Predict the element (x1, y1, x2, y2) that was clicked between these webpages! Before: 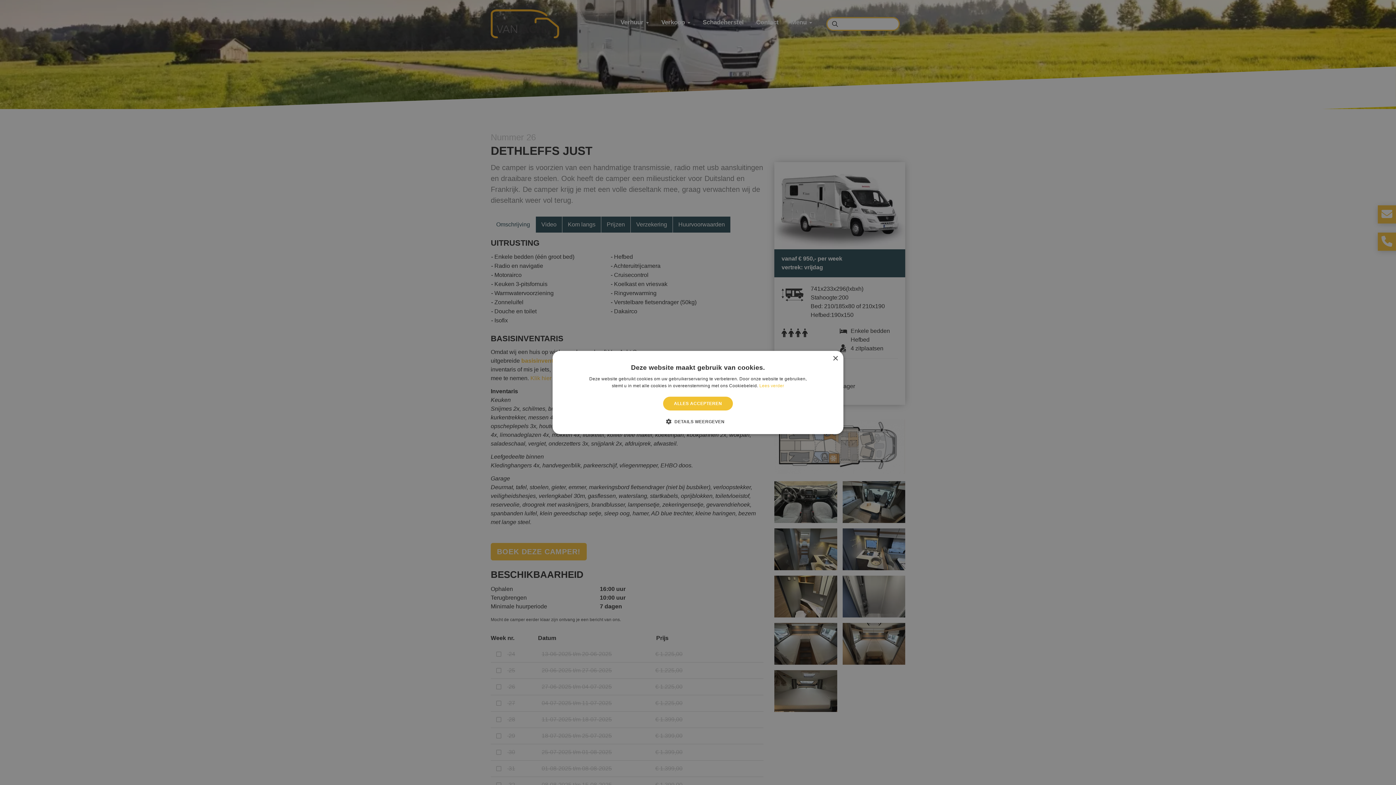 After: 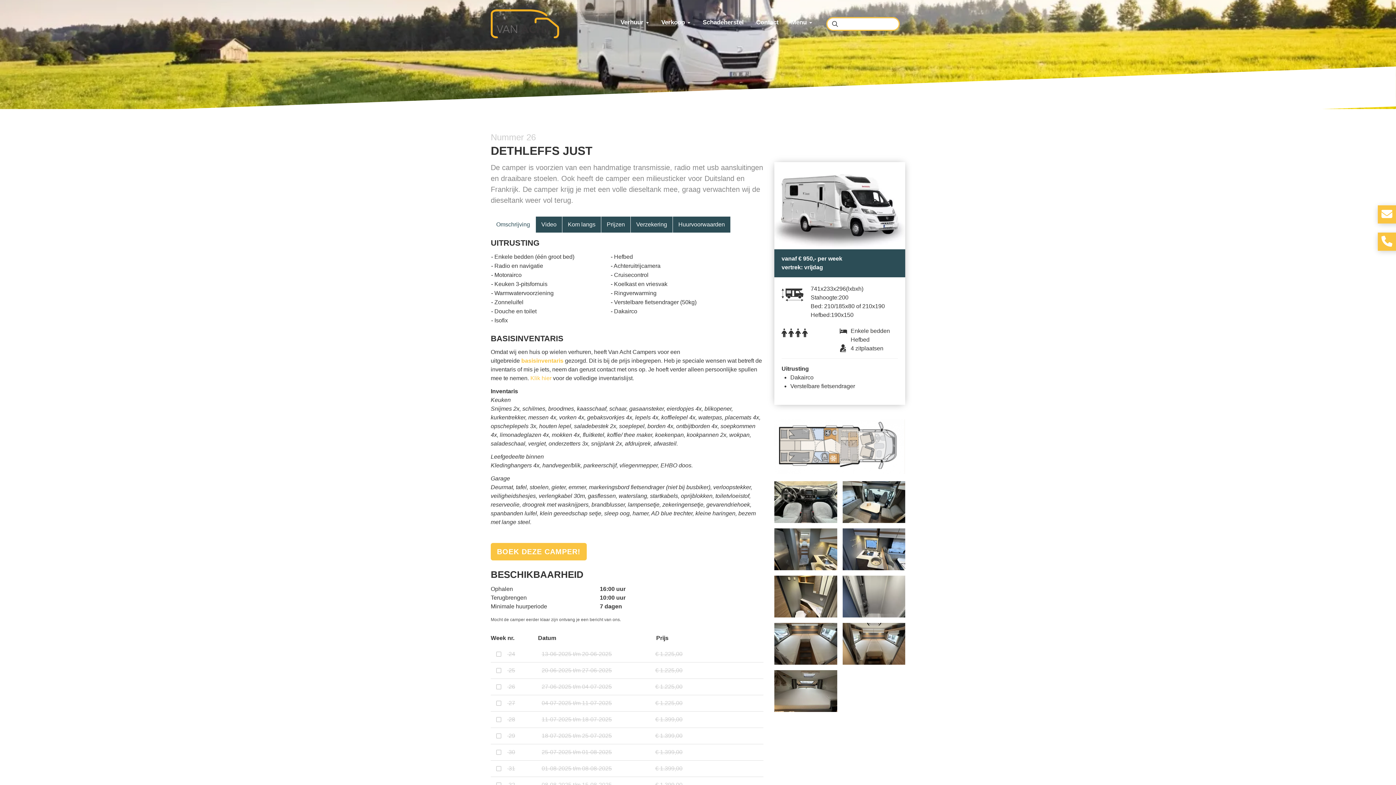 Action: bbox: (663, 396, 733, 410) label: ALLES ACCEPTEREN